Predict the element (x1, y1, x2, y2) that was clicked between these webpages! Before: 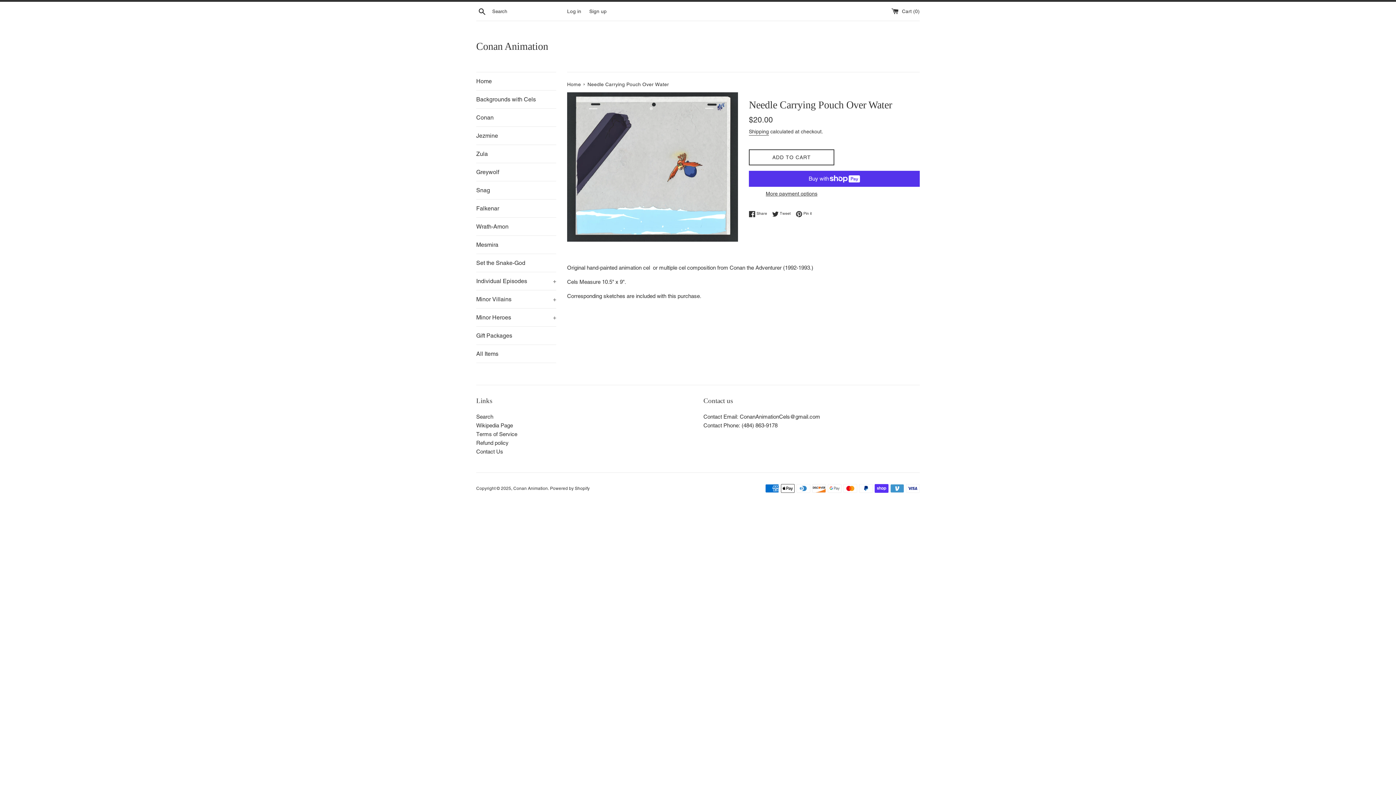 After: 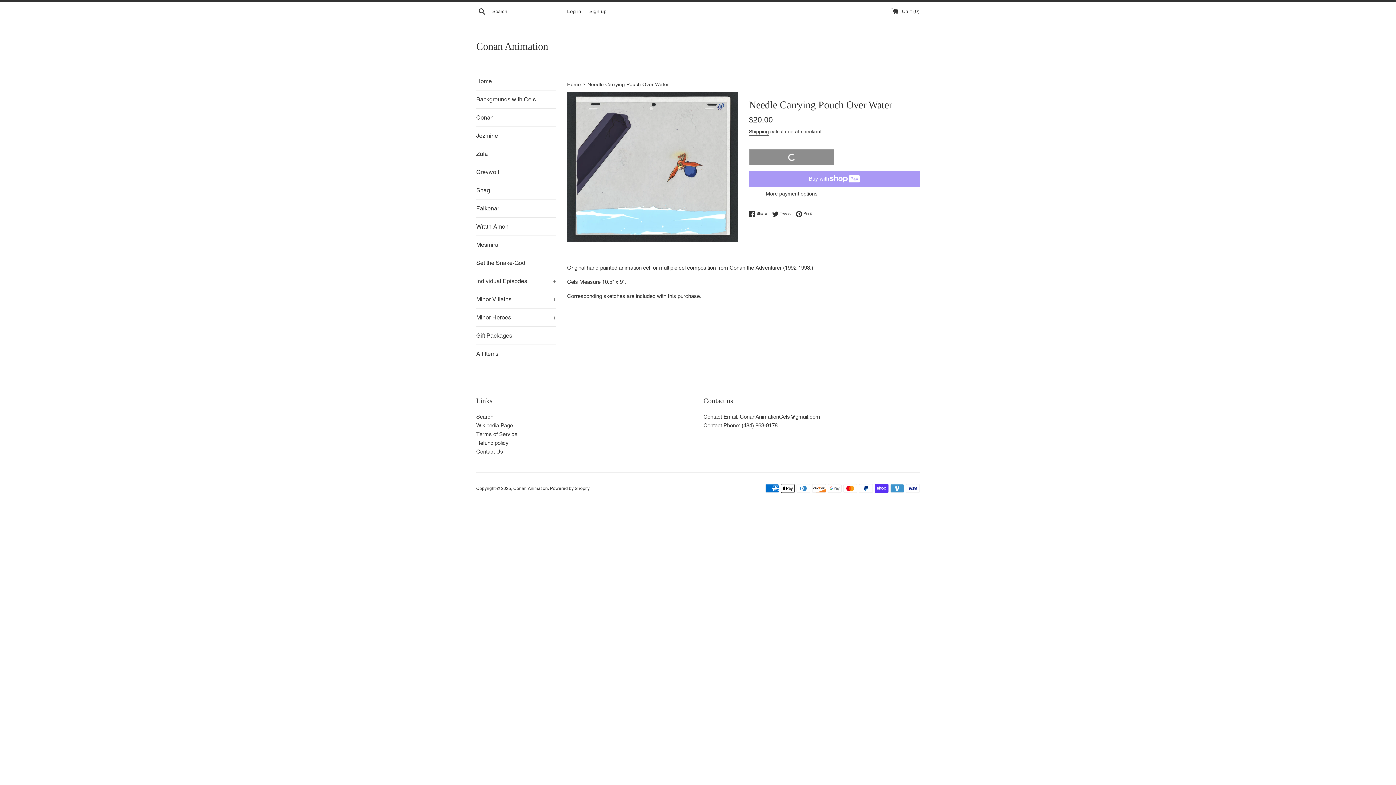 Action: bbox: (749, 149, 834, 165) label: ADD TO CART